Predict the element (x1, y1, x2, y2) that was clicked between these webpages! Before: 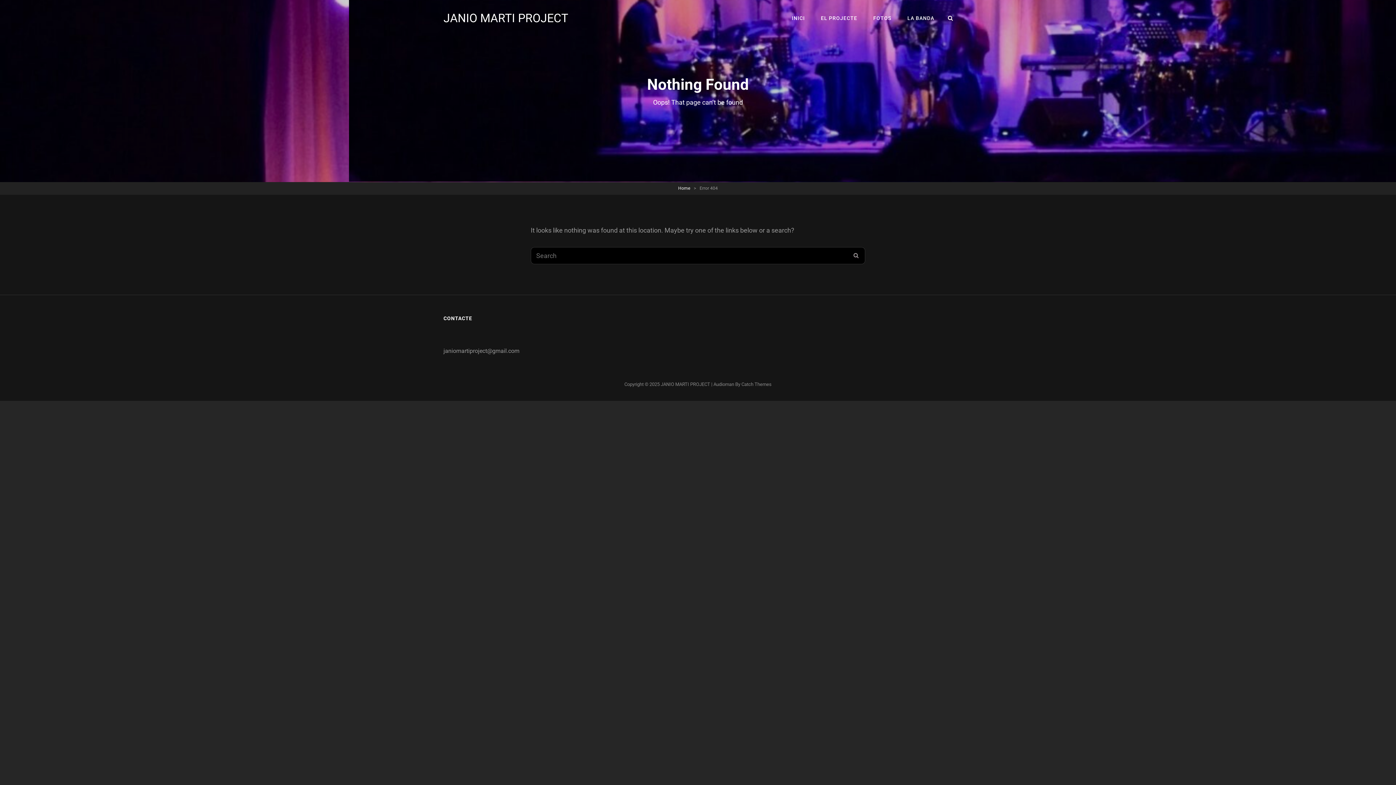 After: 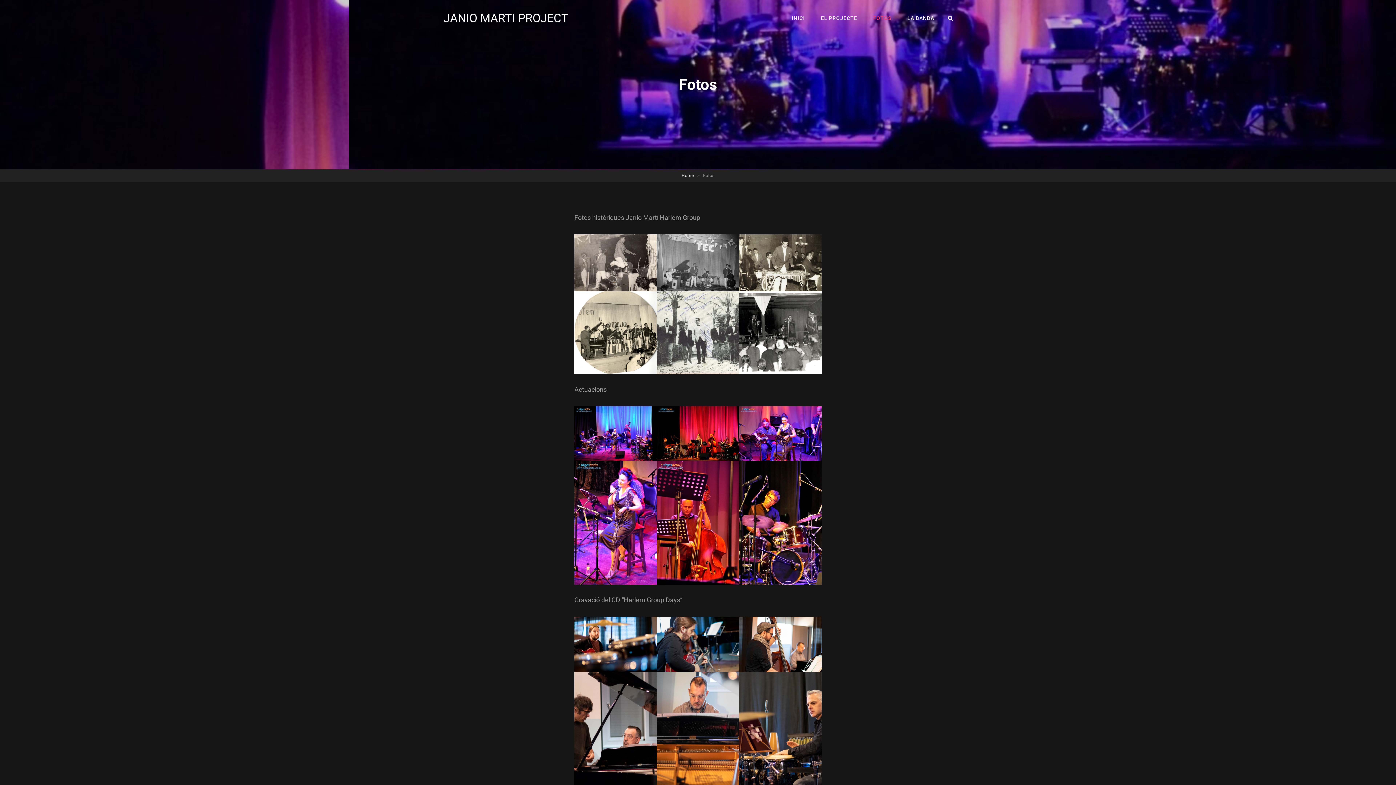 Action: label: FOTOS bbox: (866, 2, 898, 33)